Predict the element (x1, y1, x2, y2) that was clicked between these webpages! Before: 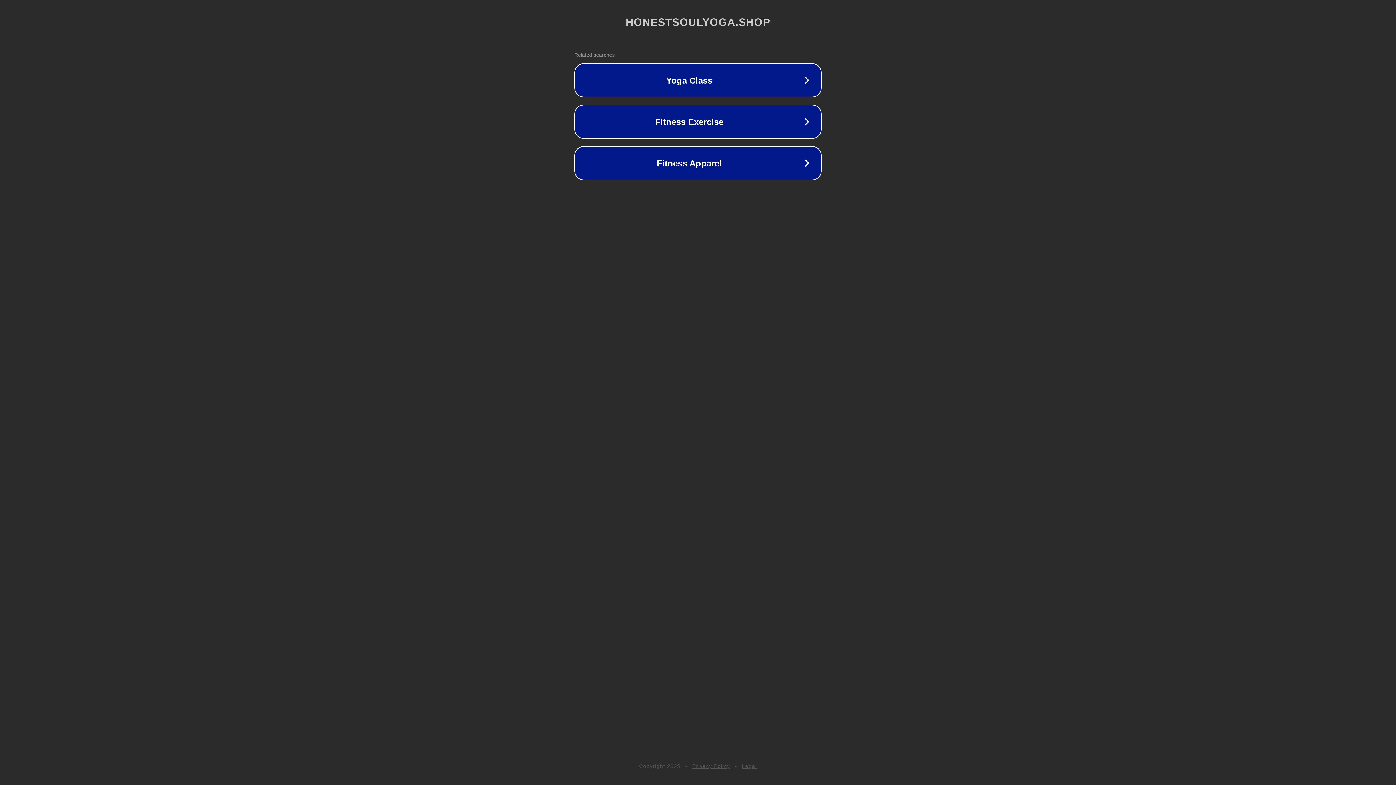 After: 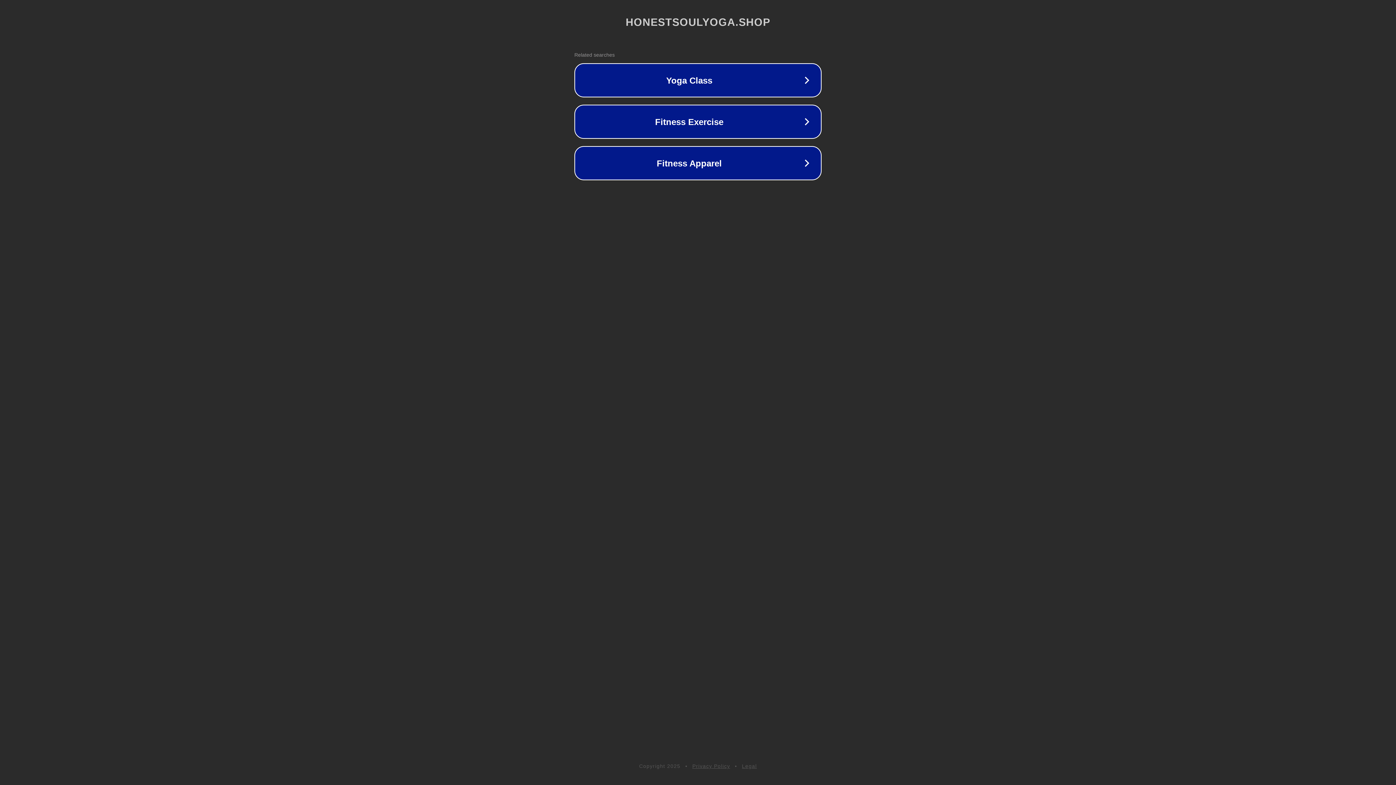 Action: label: Privacy Policy bbox: (692, 763, 730, 769)